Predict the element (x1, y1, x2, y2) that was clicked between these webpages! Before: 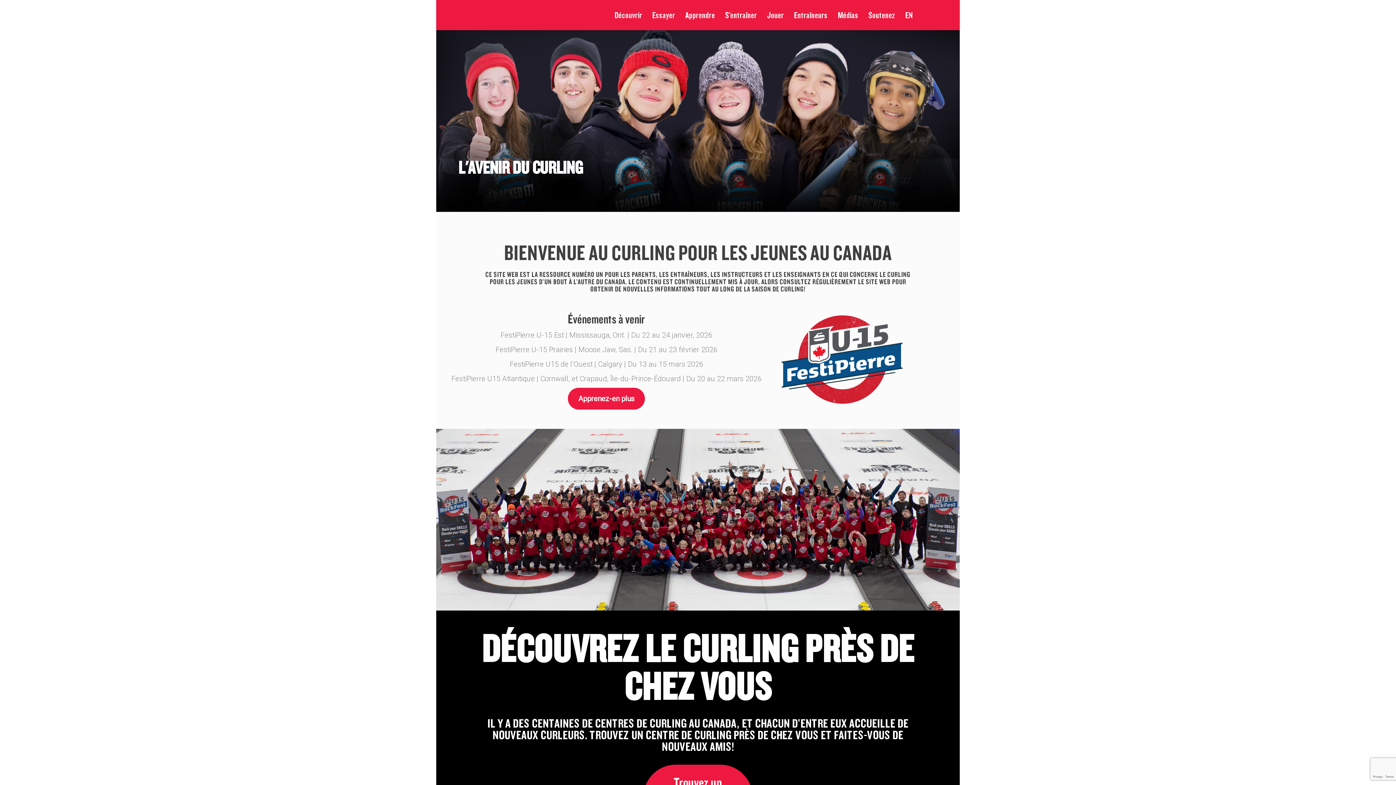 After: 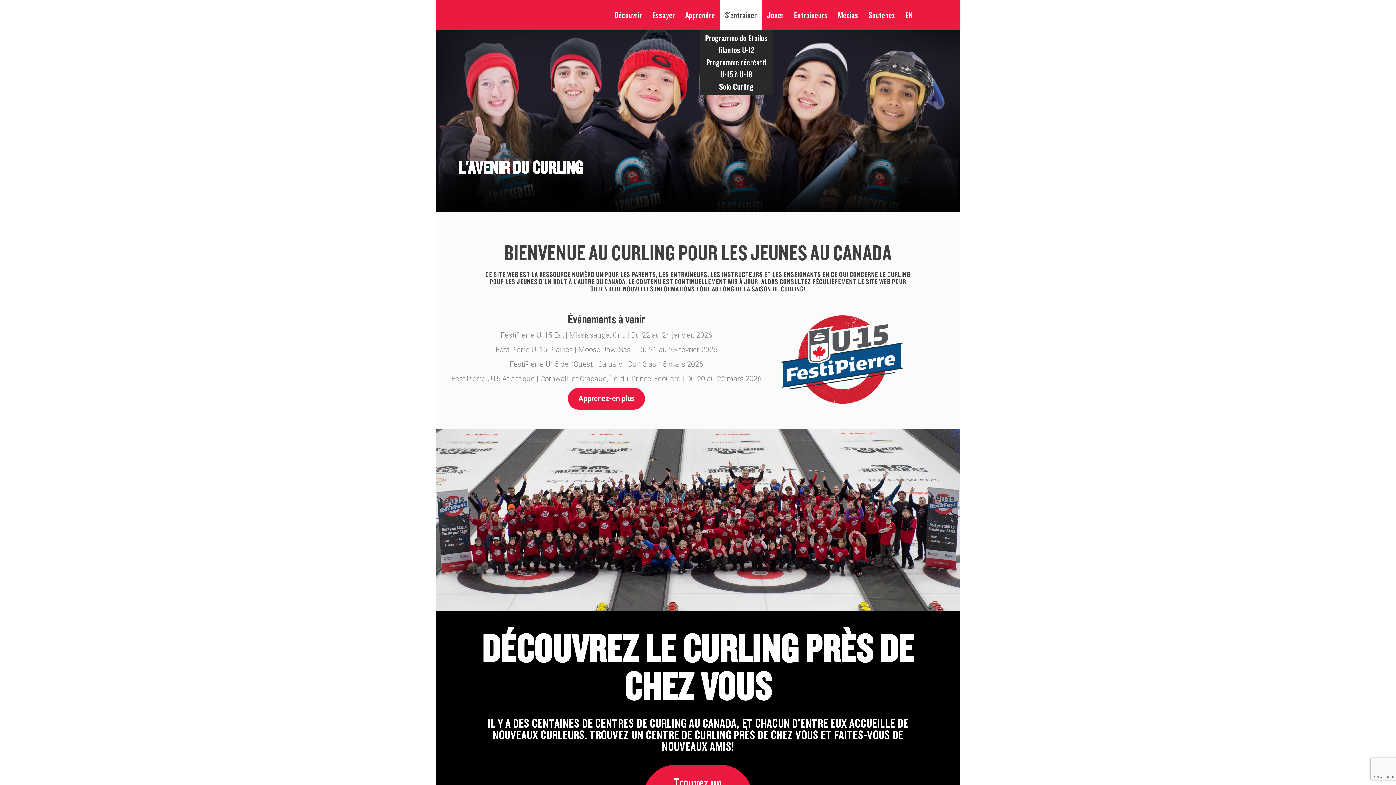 Action: bbox: (720, 0, 762, 30) label: S’entraîner